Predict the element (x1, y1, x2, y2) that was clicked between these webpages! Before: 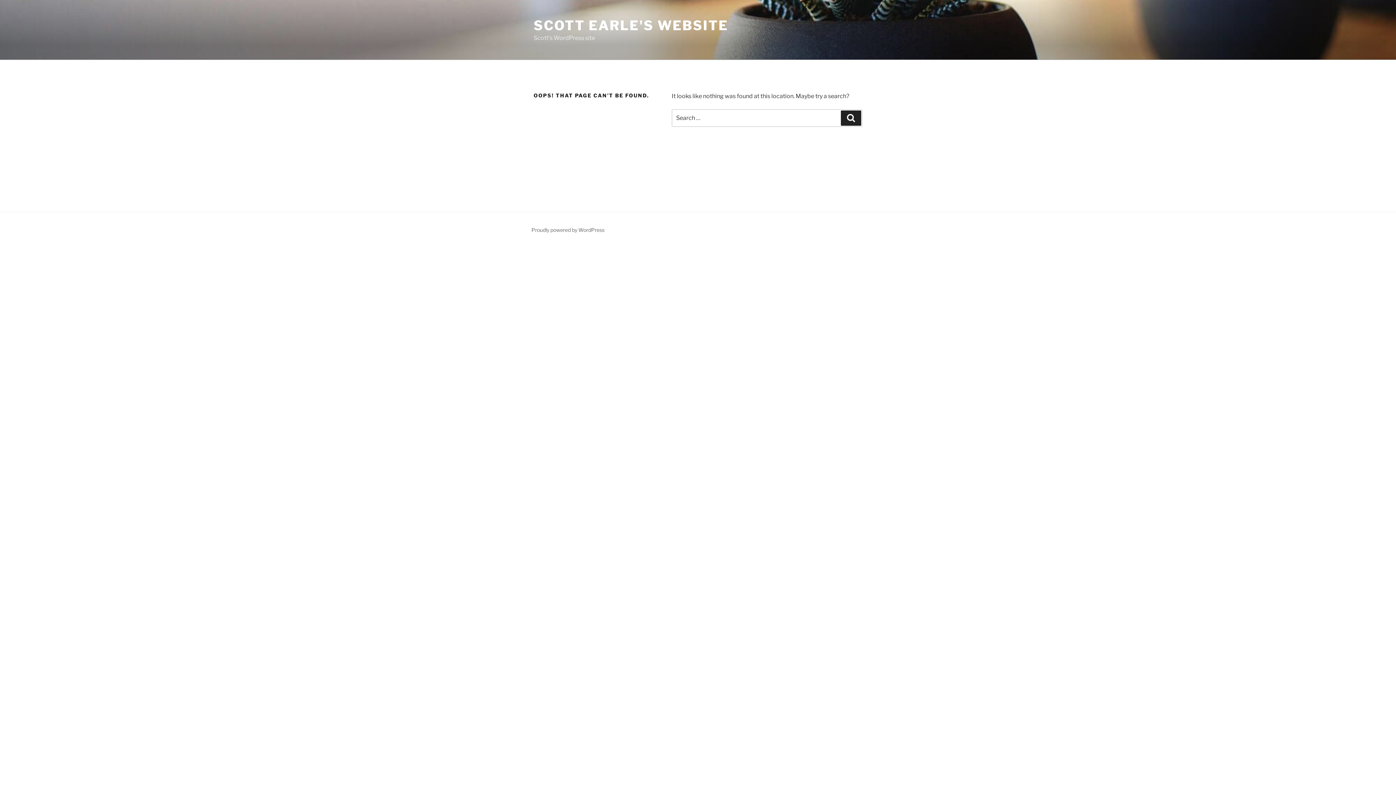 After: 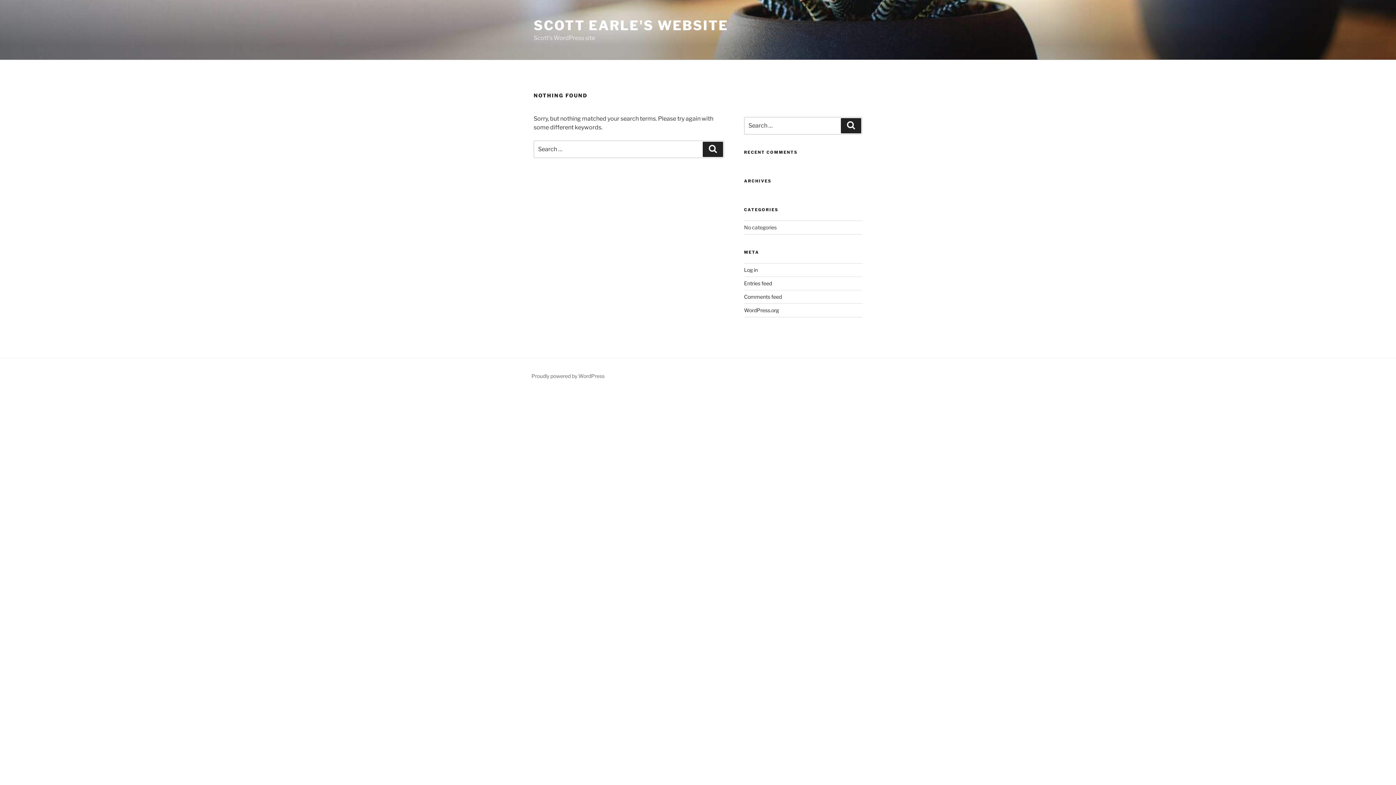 Action: bbox: (841, 110, 861, 125) label: Search